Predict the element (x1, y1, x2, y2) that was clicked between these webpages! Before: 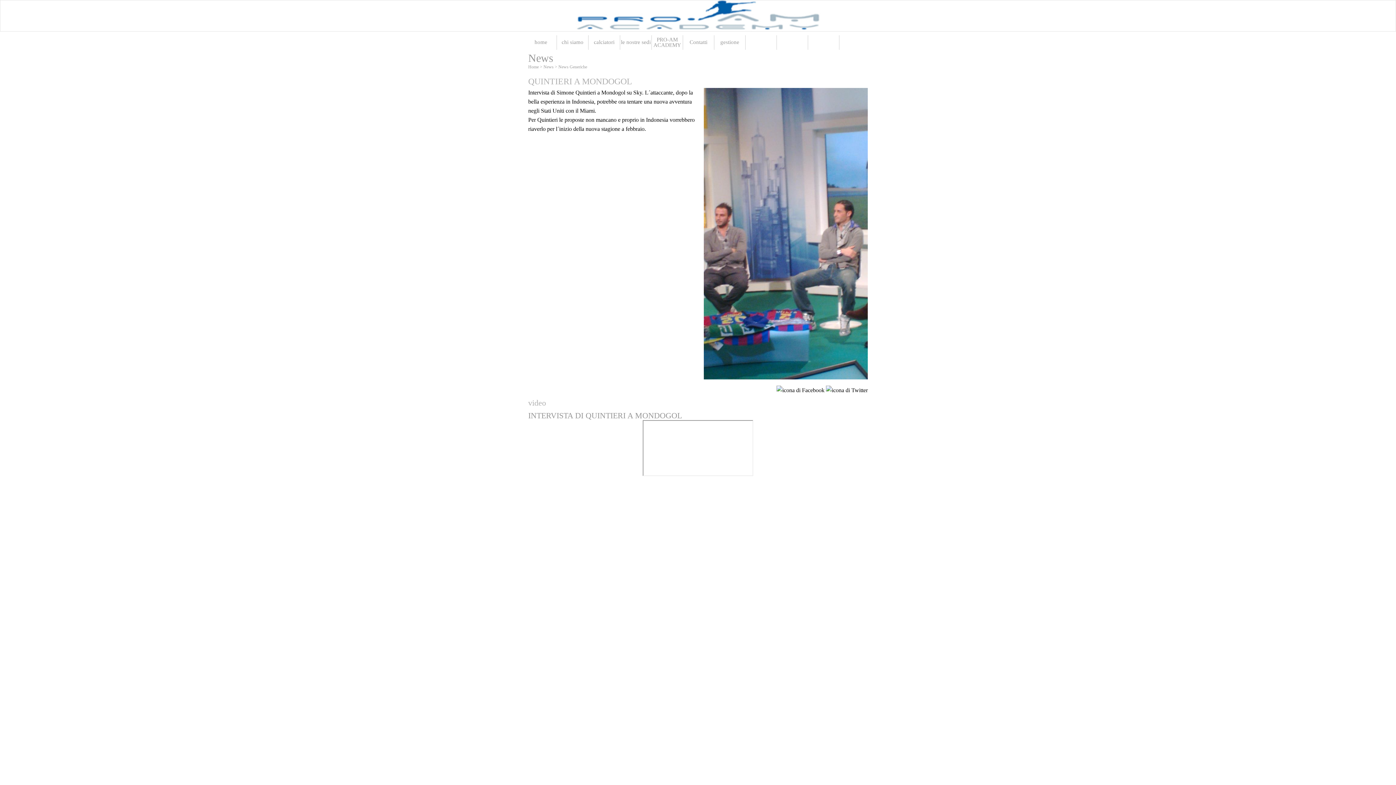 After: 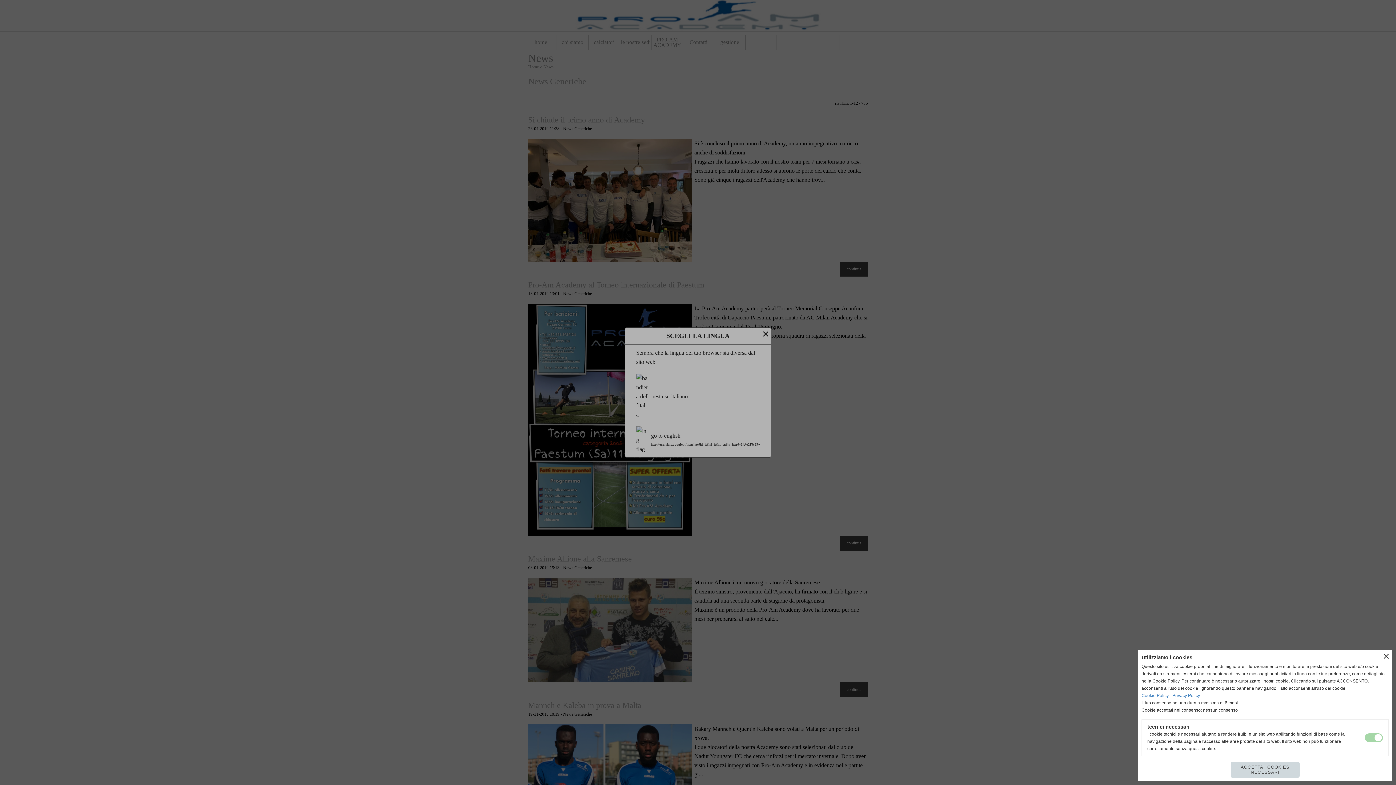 Action: label: News bbox: (543, 64, 553, 71)